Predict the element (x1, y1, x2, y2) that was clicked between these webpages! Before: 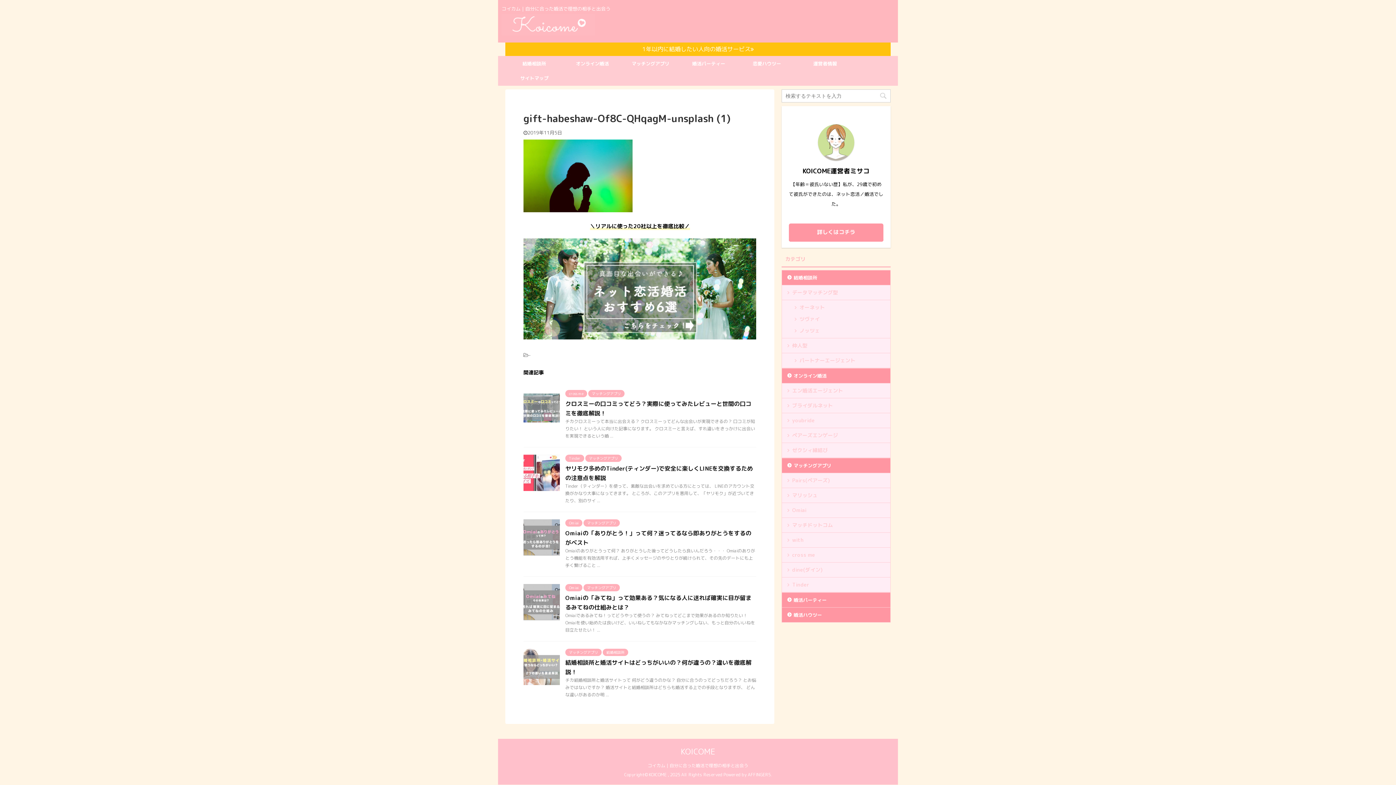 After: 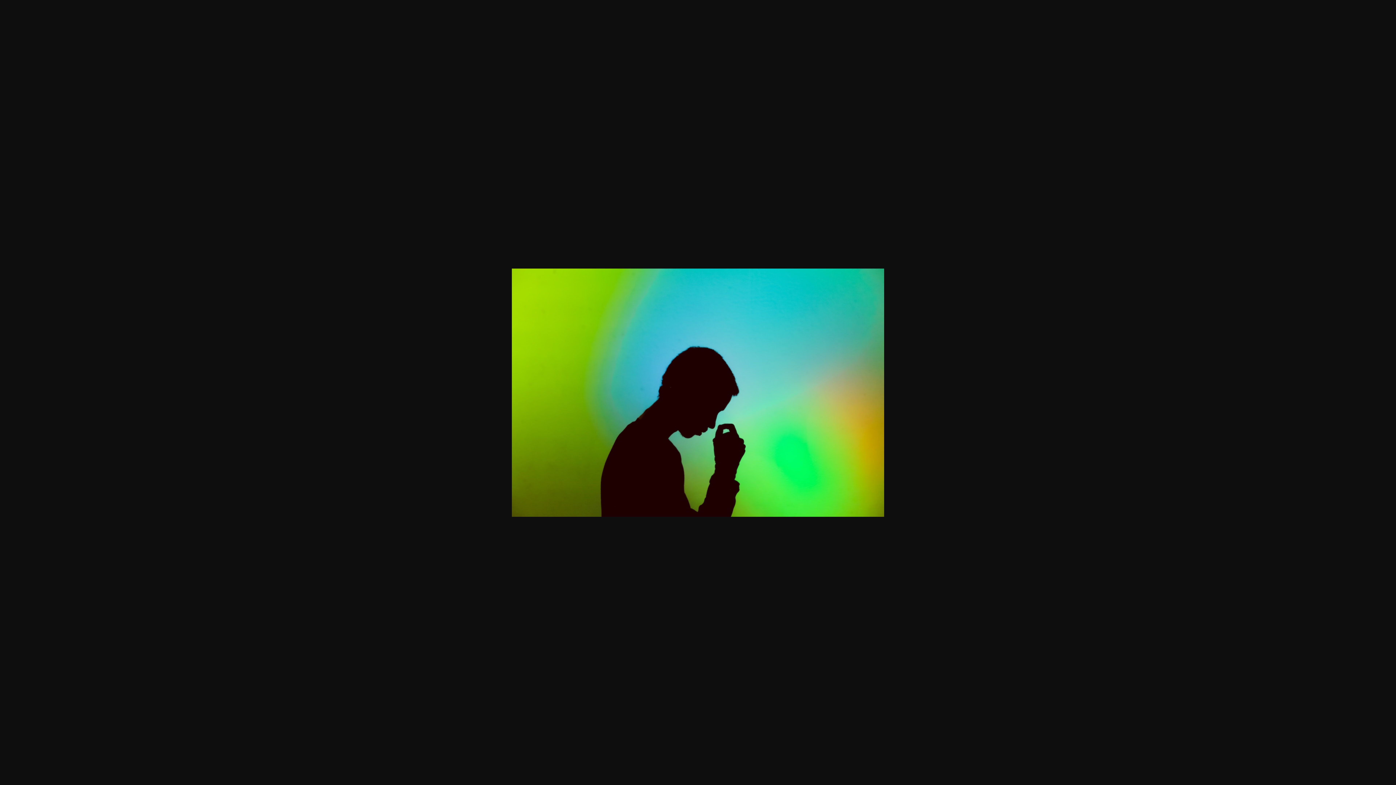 Action: bbox: (523, 205, 632, 213)